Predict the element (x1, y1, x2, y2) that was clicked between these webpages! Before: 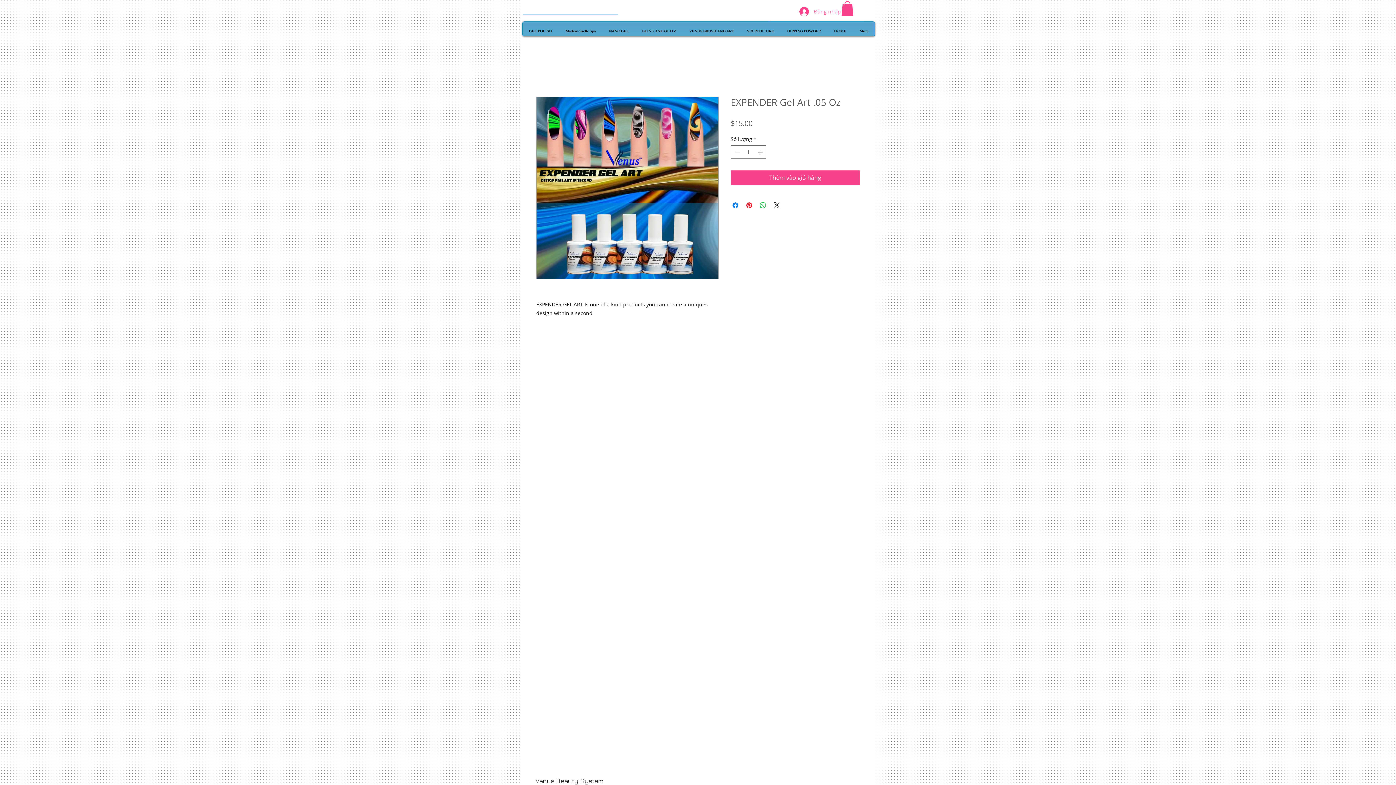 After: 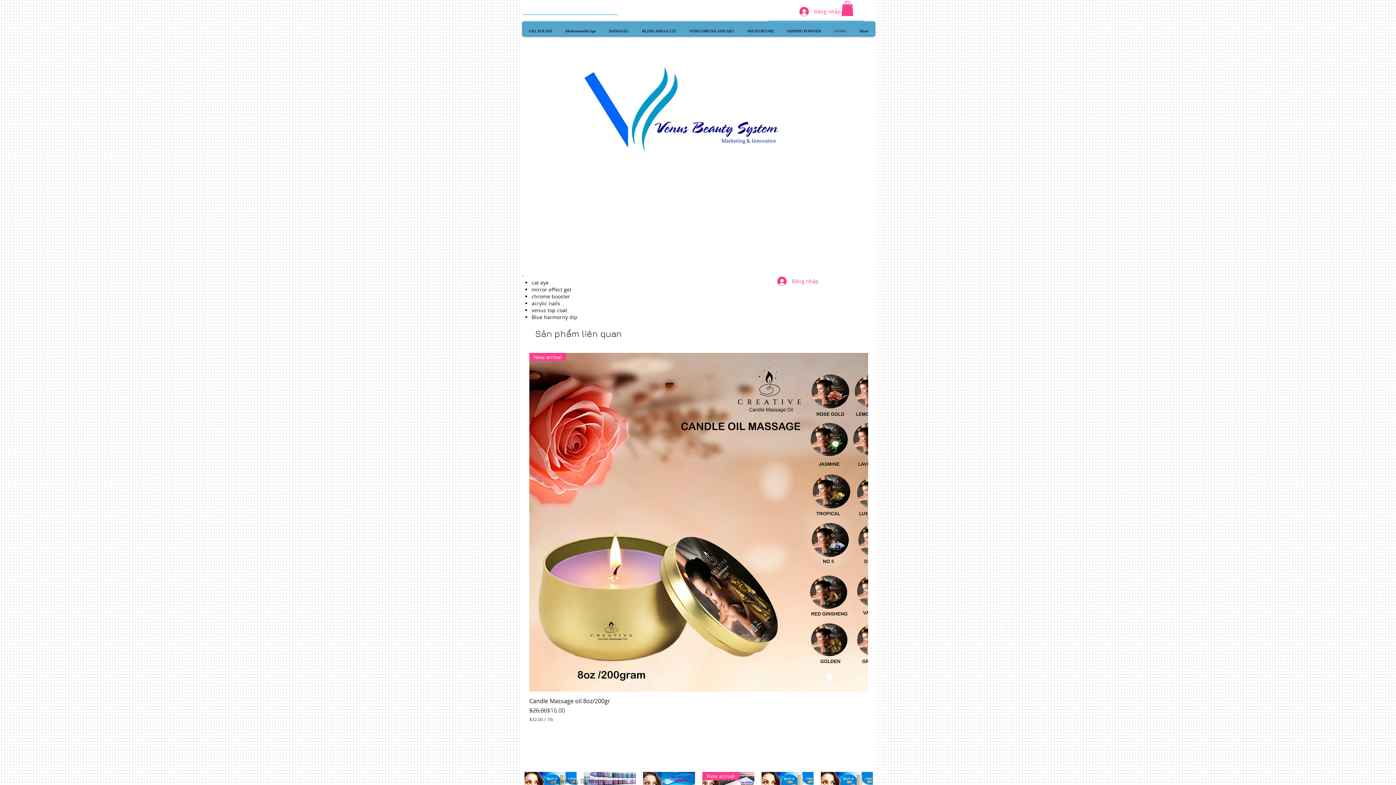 Action: bbox: (827, 19, 853, 43) label: HOME